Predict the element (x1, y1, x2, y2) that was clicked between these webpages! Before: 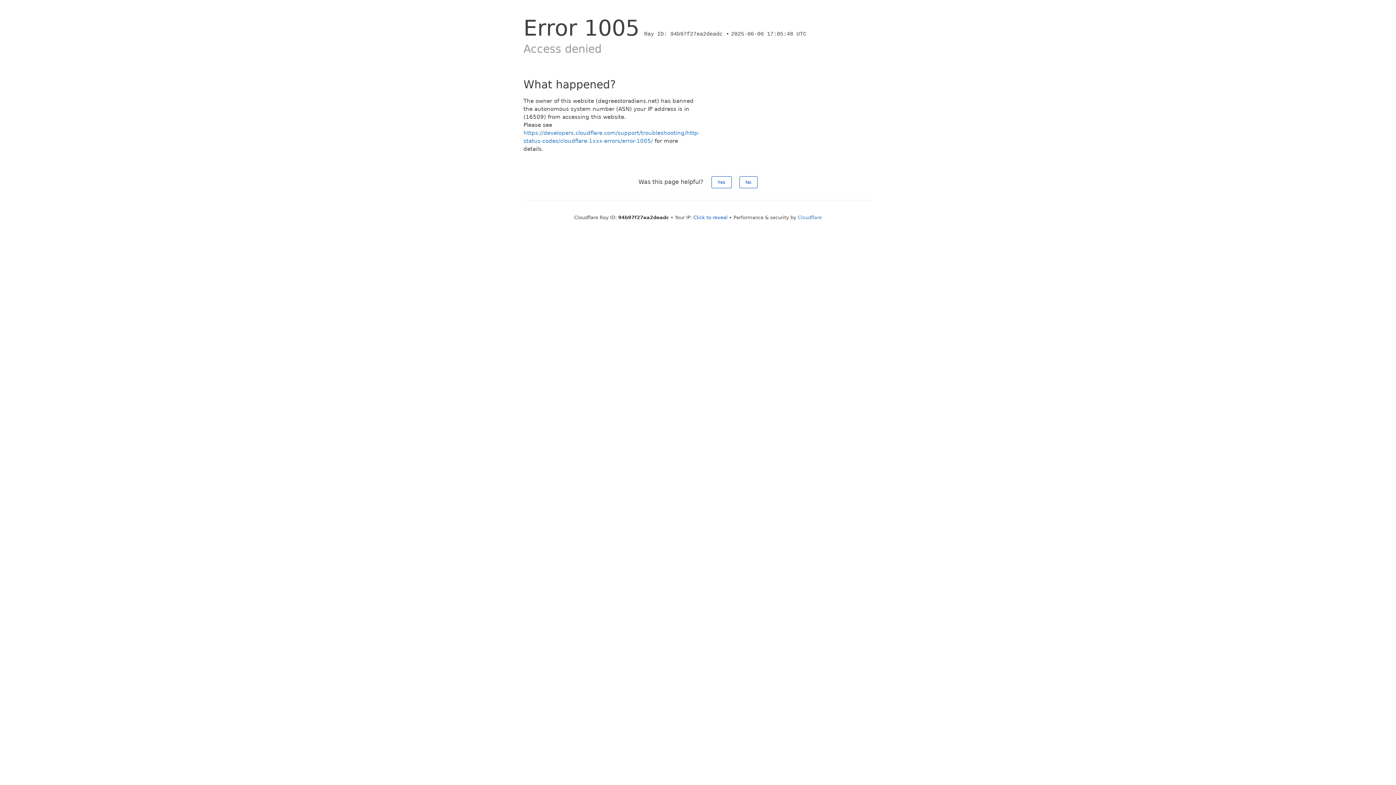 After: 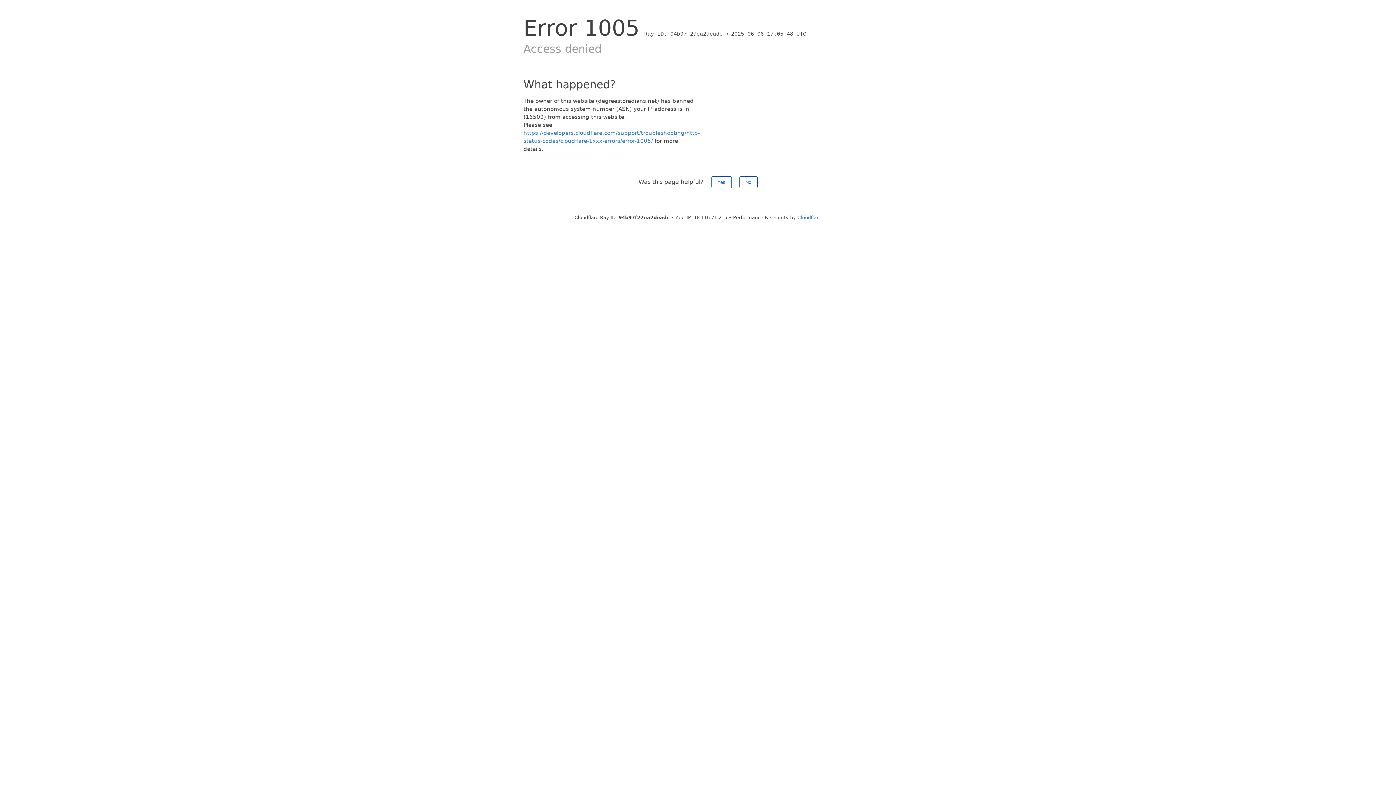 Action: bbox: (693, 214, 727, 220) label: Click to reveal